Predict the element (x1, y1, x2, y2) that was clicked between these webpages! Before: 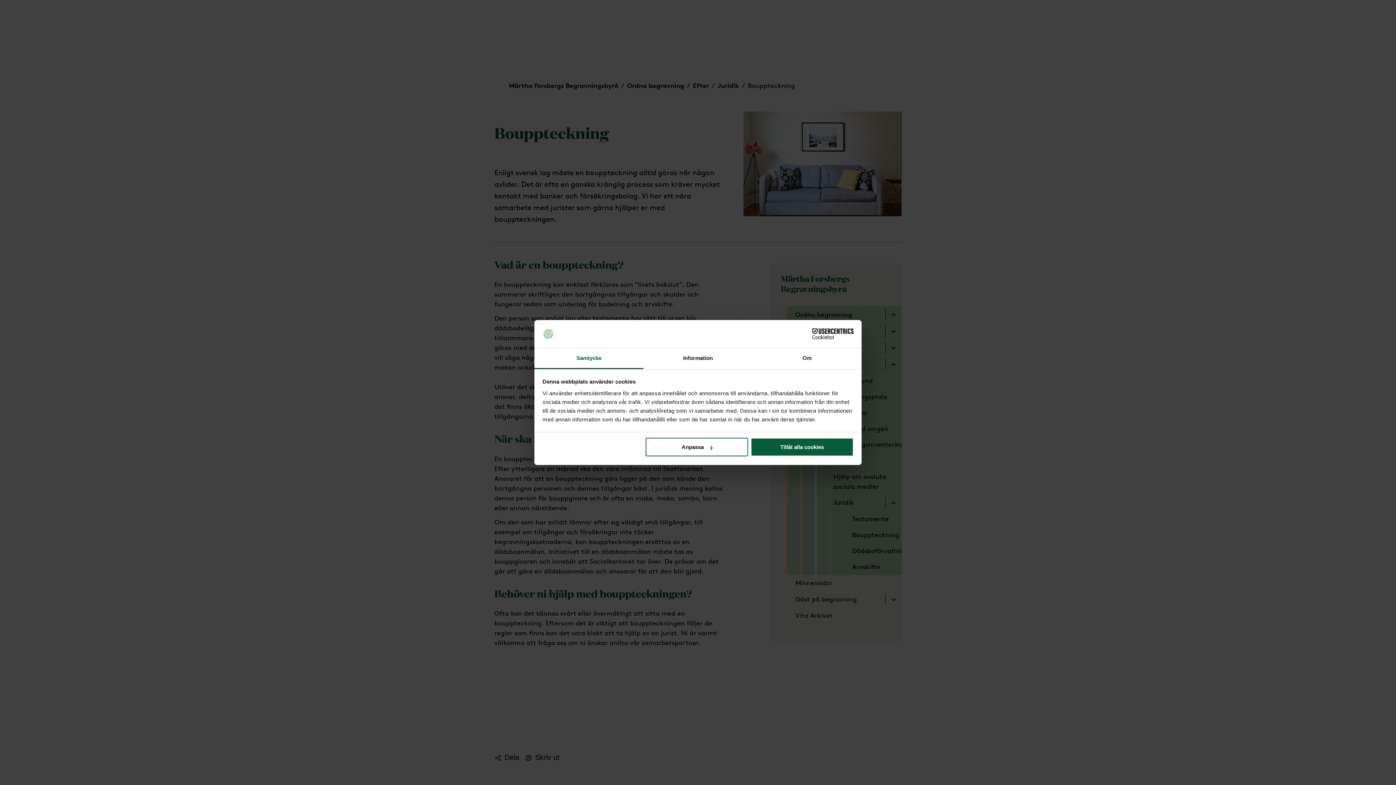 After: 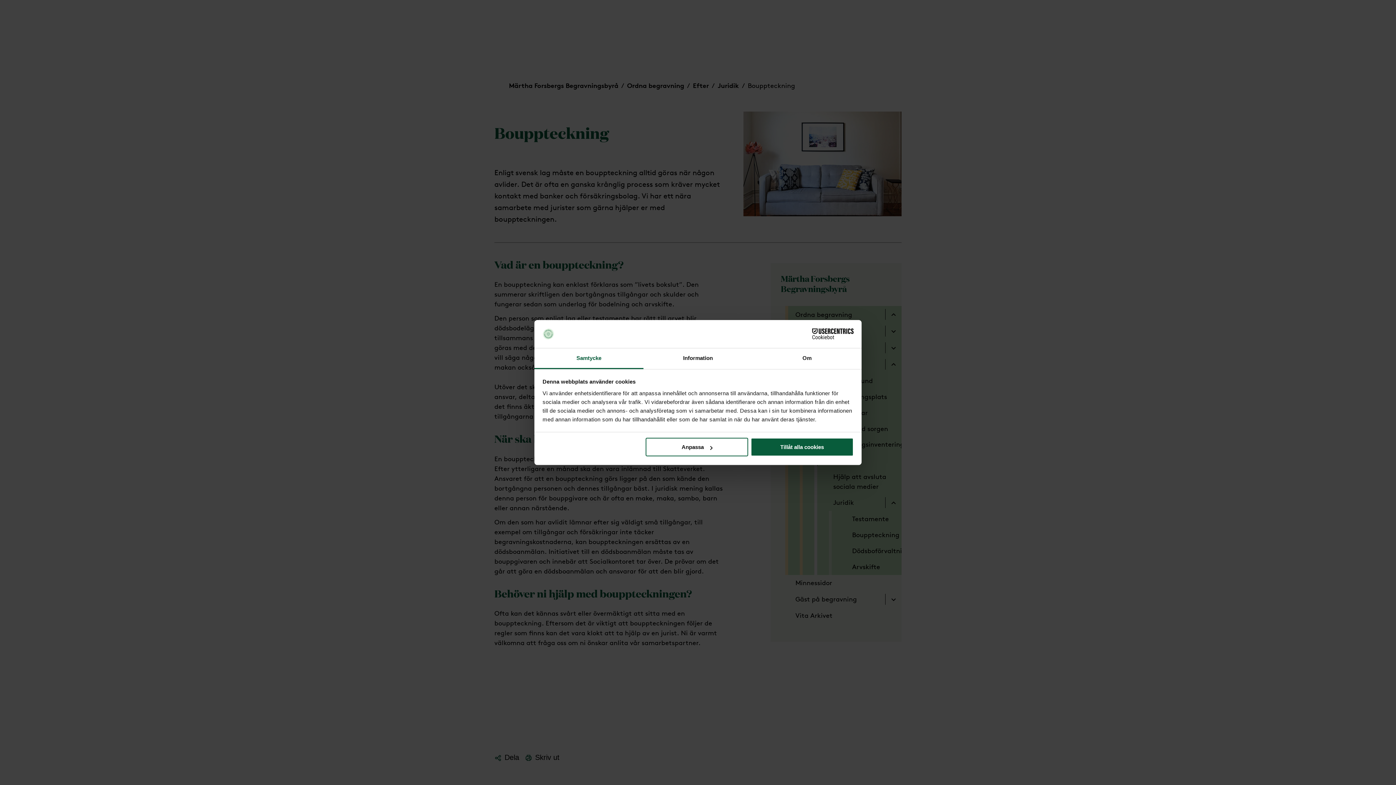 Action: label: Samtycke bbox: (534, 348, 643, 369)